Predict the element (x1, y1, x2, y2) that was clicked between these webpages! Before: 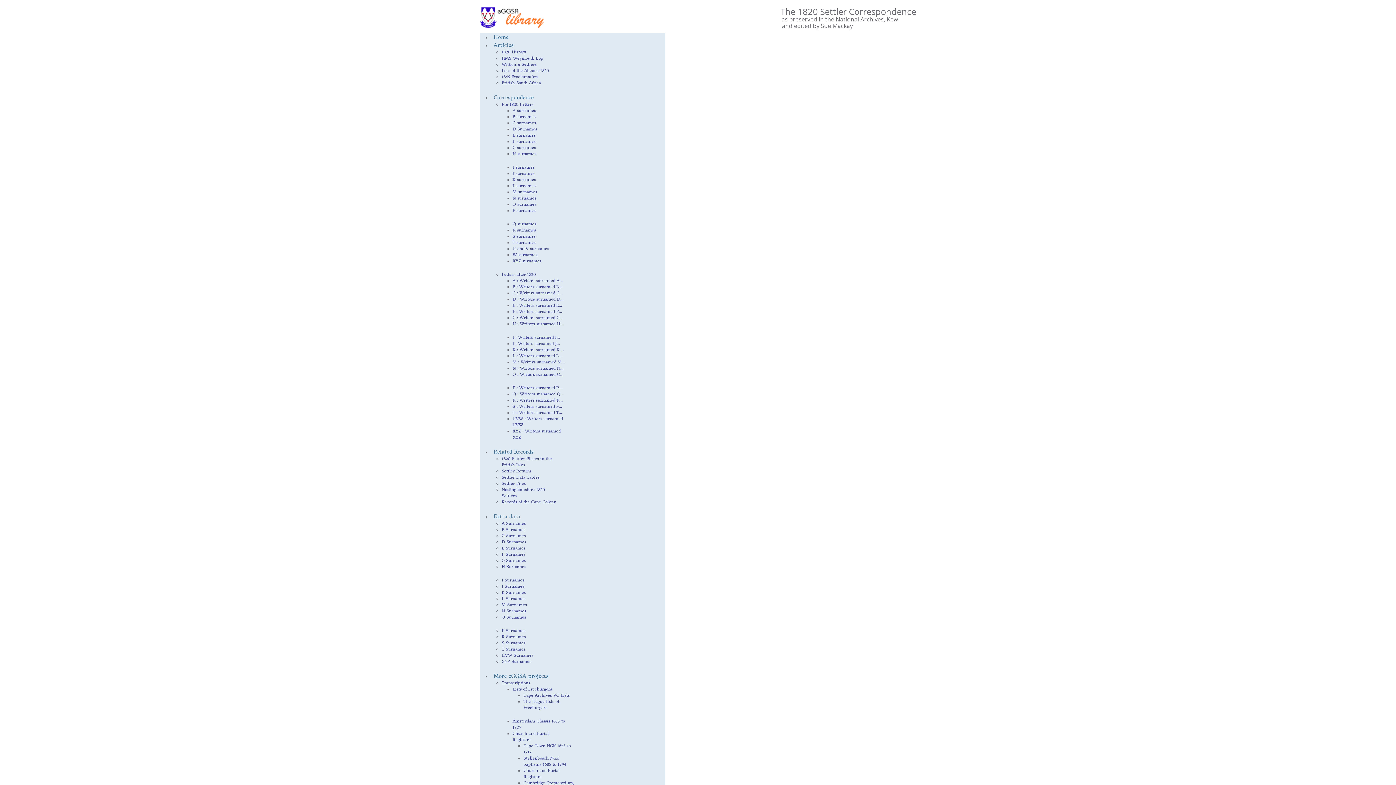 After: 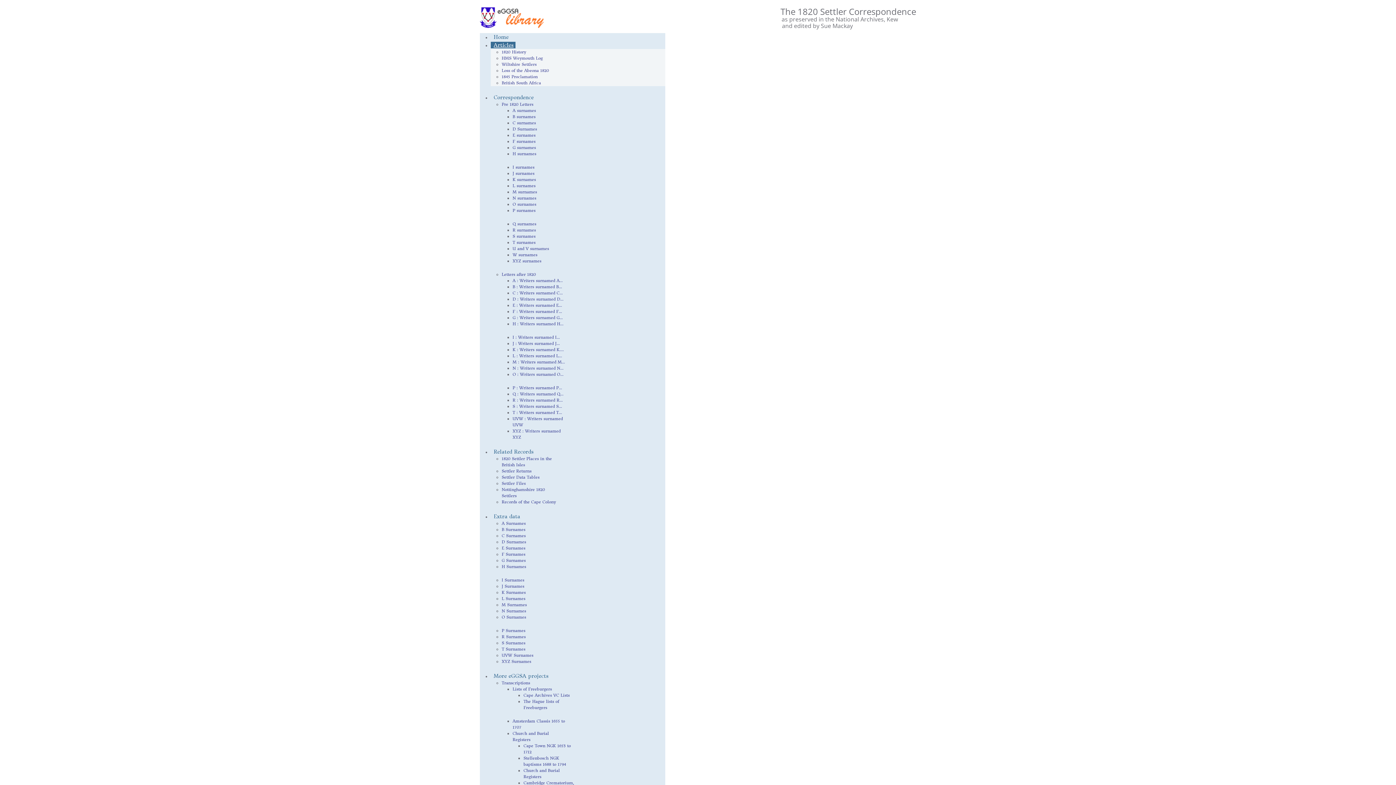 Action: bbox: (490, 41, 515, 48) label: Articles